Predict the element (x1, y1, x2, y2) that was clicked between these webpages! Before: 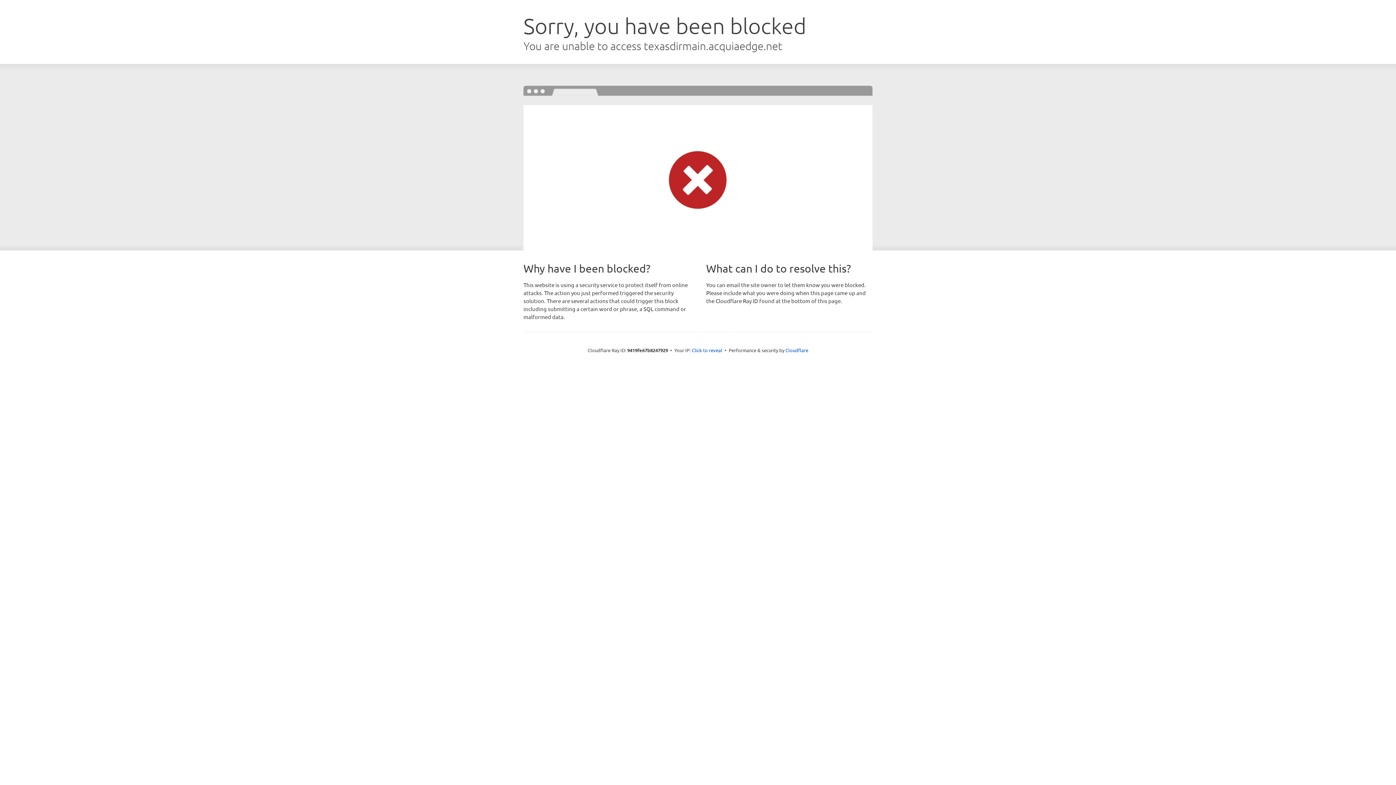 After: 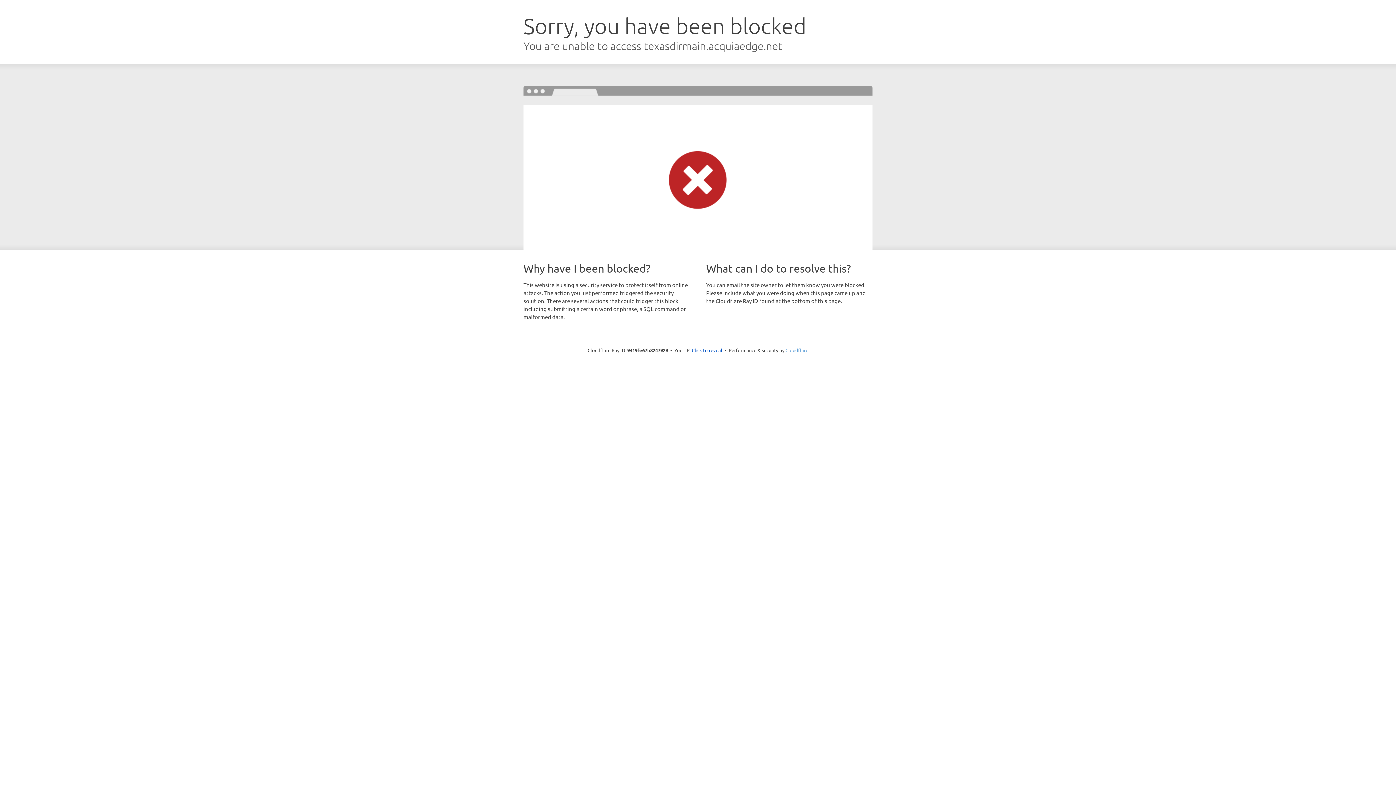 Action: bbox: (785, 347, 808, 353) label: Cloudflare